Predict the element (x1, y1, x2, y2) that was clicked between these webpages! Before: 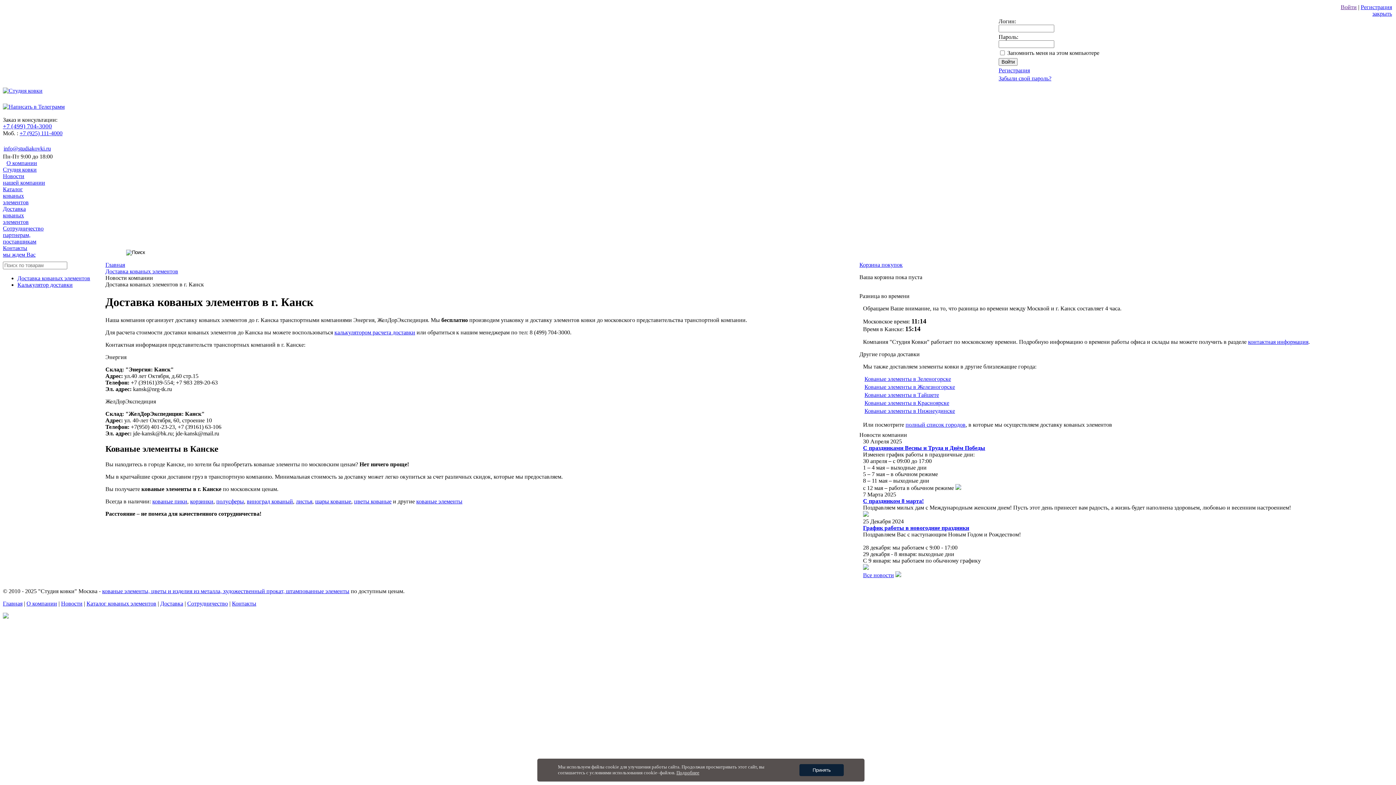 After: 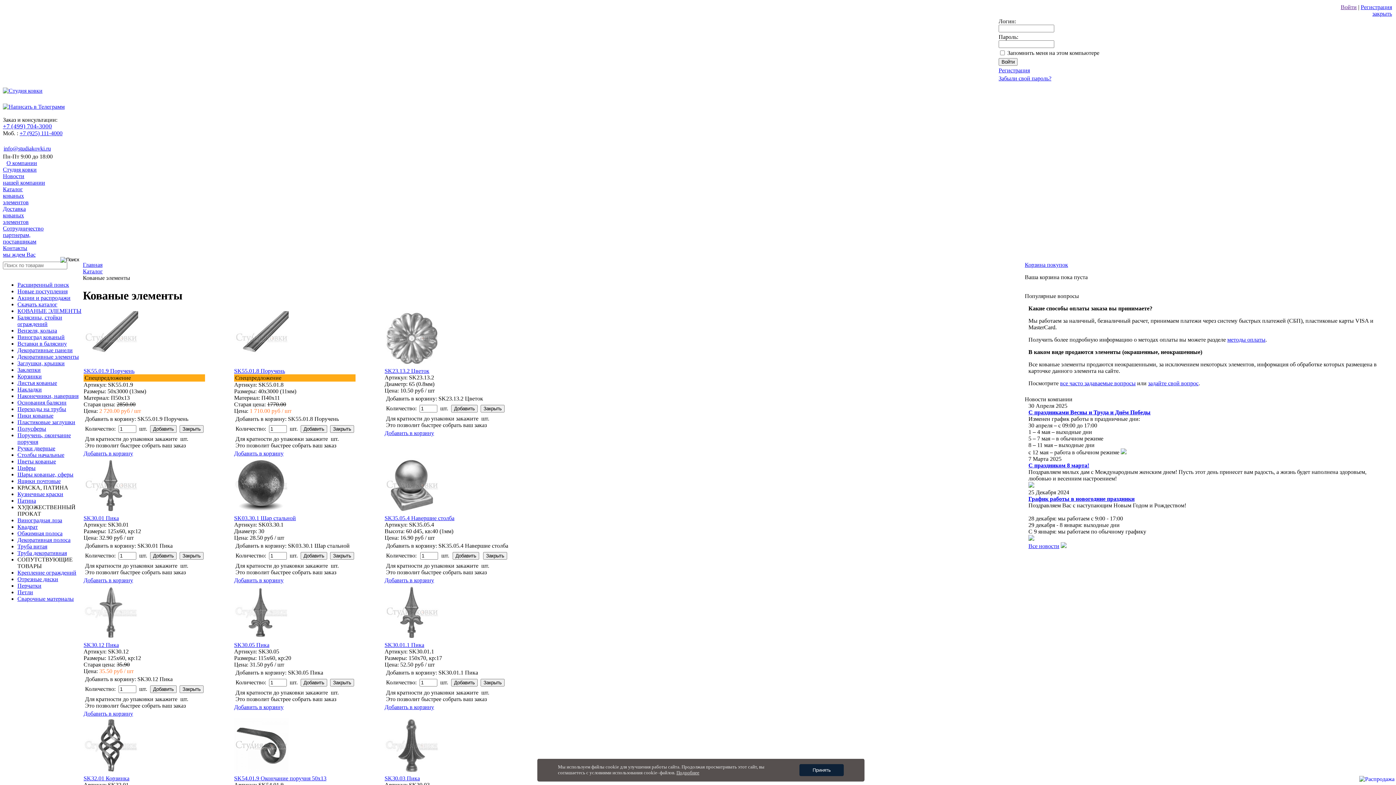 Action: label: Каталог кованых элементов bbox: (86, 600, 156, 606)